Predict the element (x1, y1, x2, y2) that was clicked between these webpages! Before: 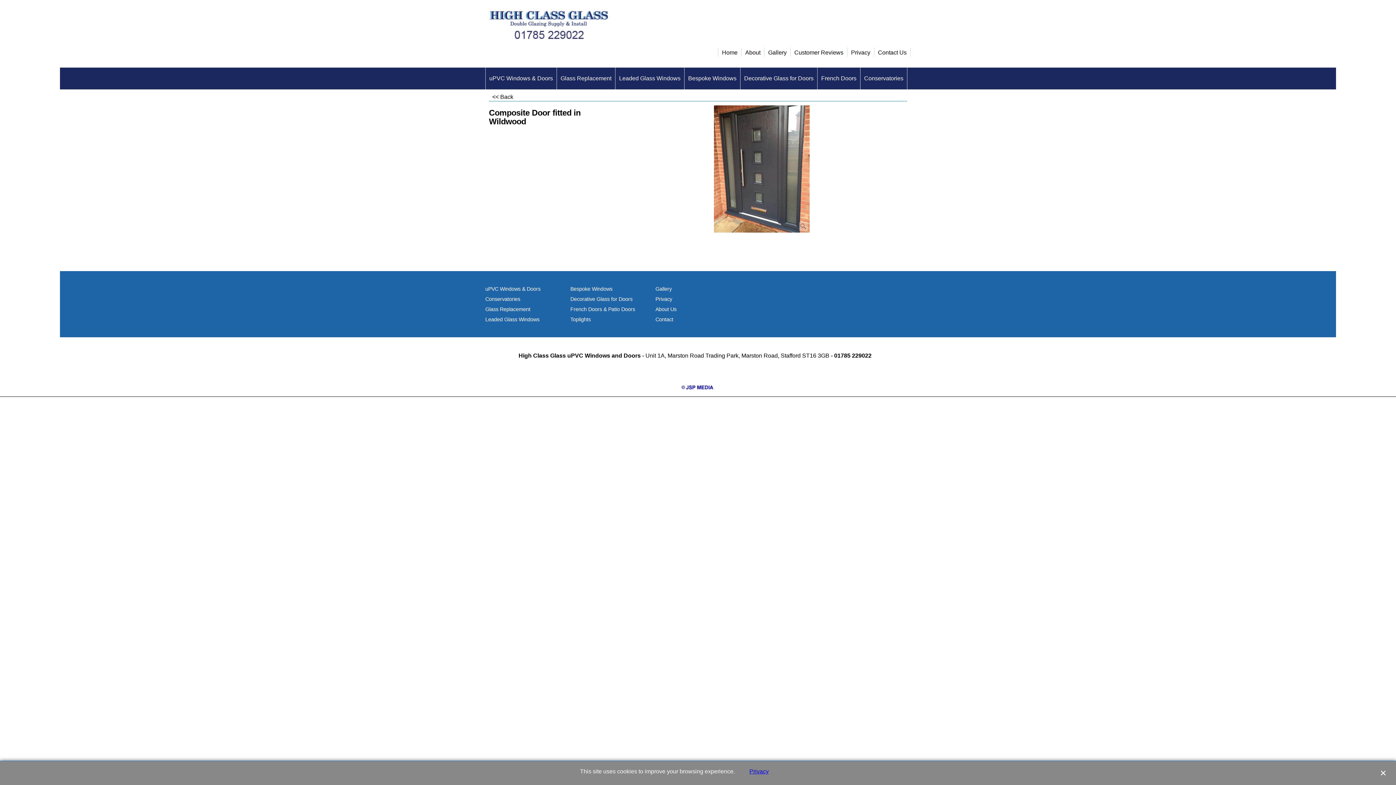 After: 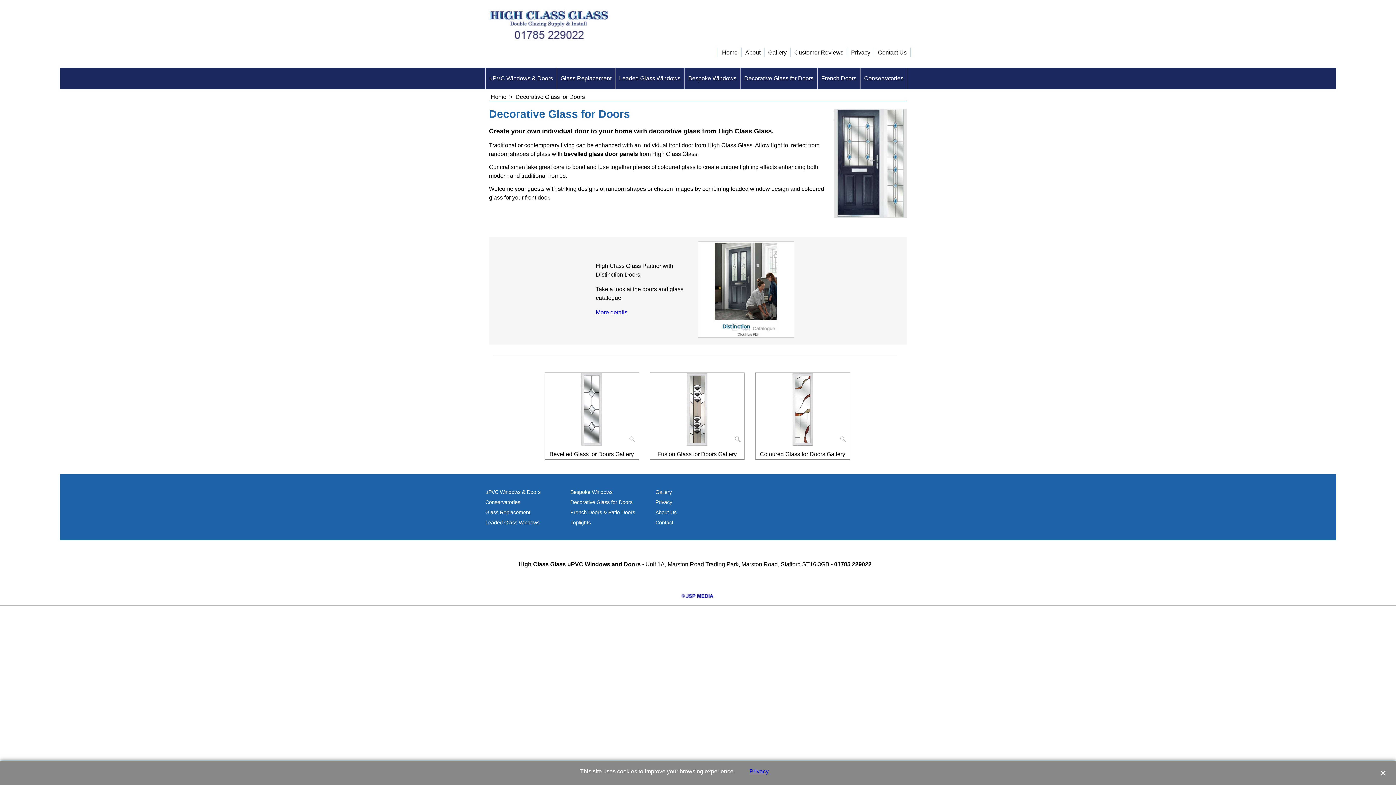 Action: label: Decorative Glass for Doors bbox: (570, 296, 646, 302)